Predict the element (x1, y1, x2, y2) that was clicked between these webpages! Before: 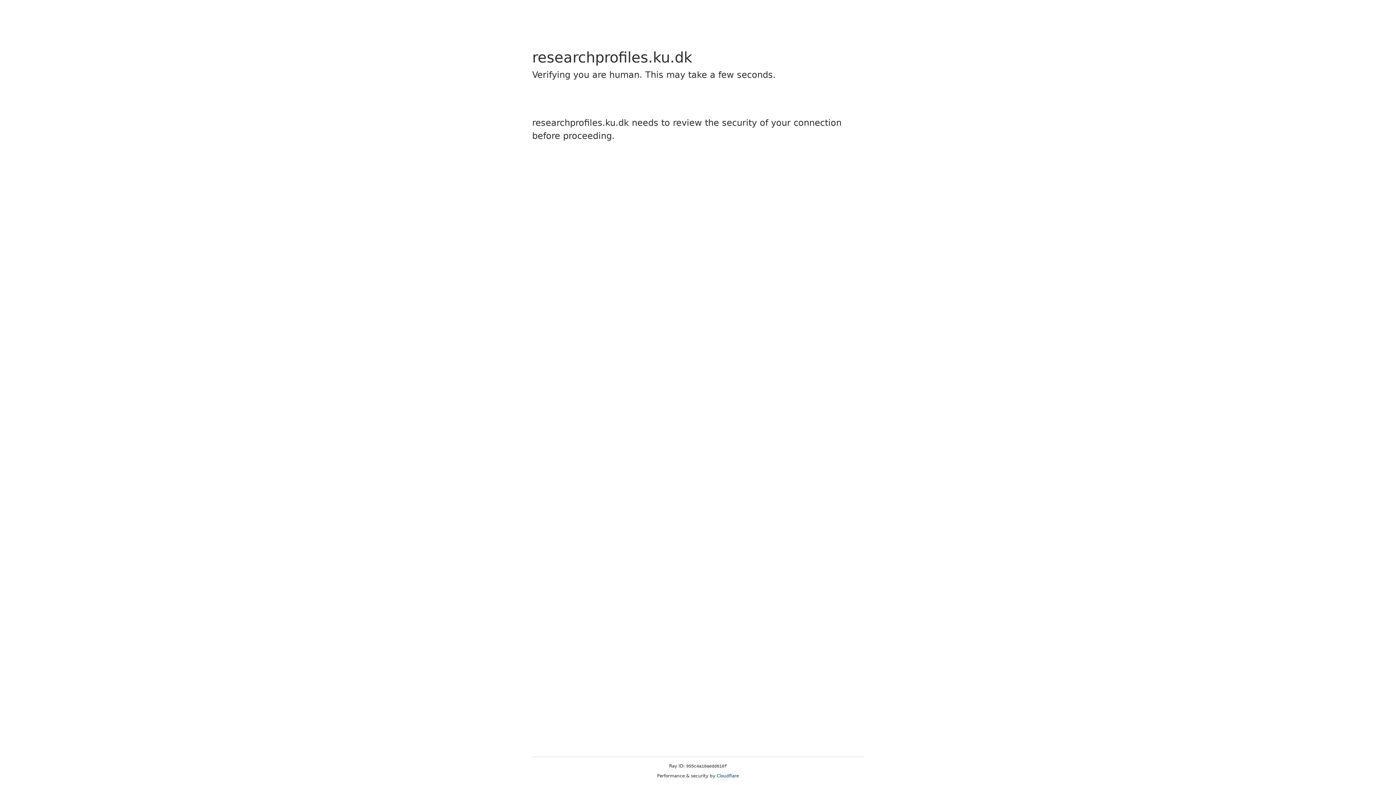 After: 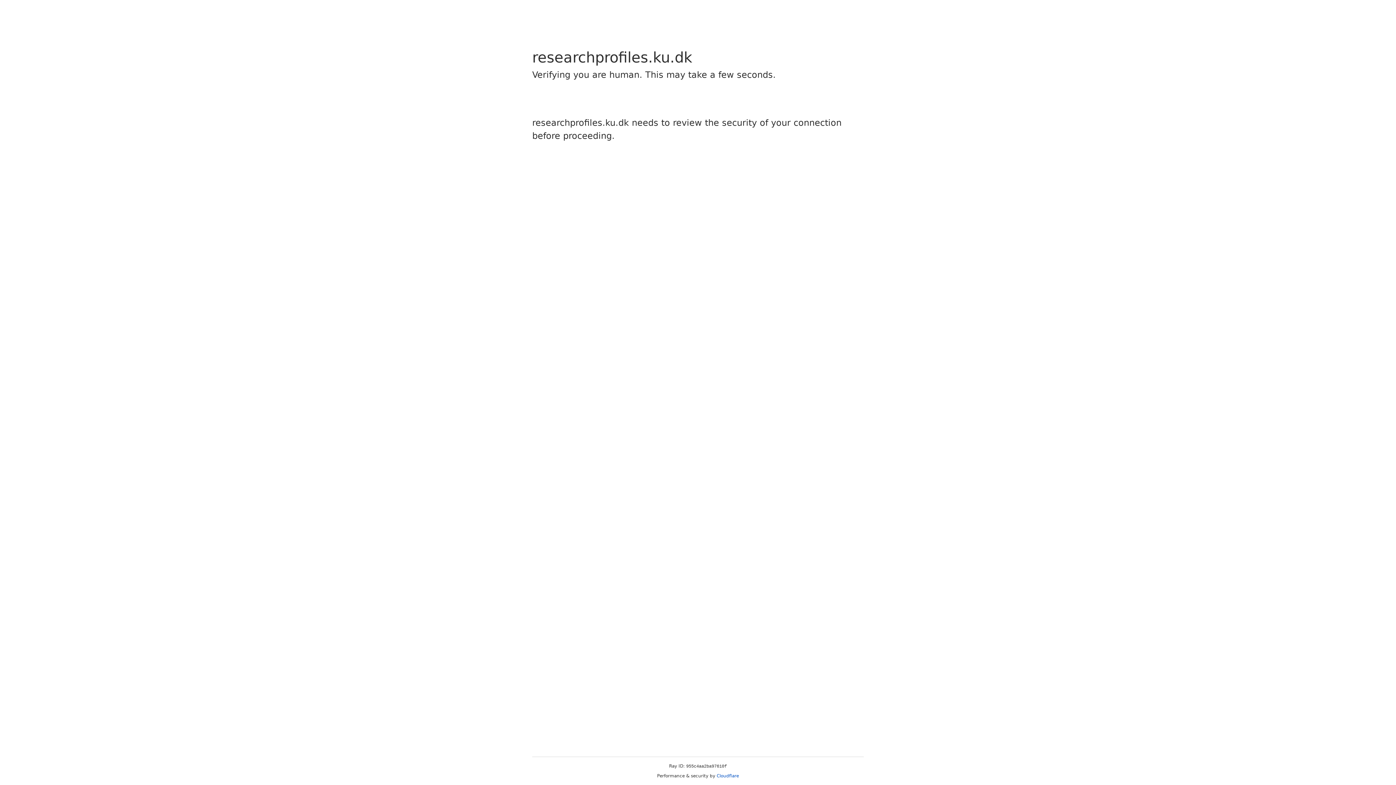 Action: bbox: (716, 773, 739, 778) label: Cloudflare